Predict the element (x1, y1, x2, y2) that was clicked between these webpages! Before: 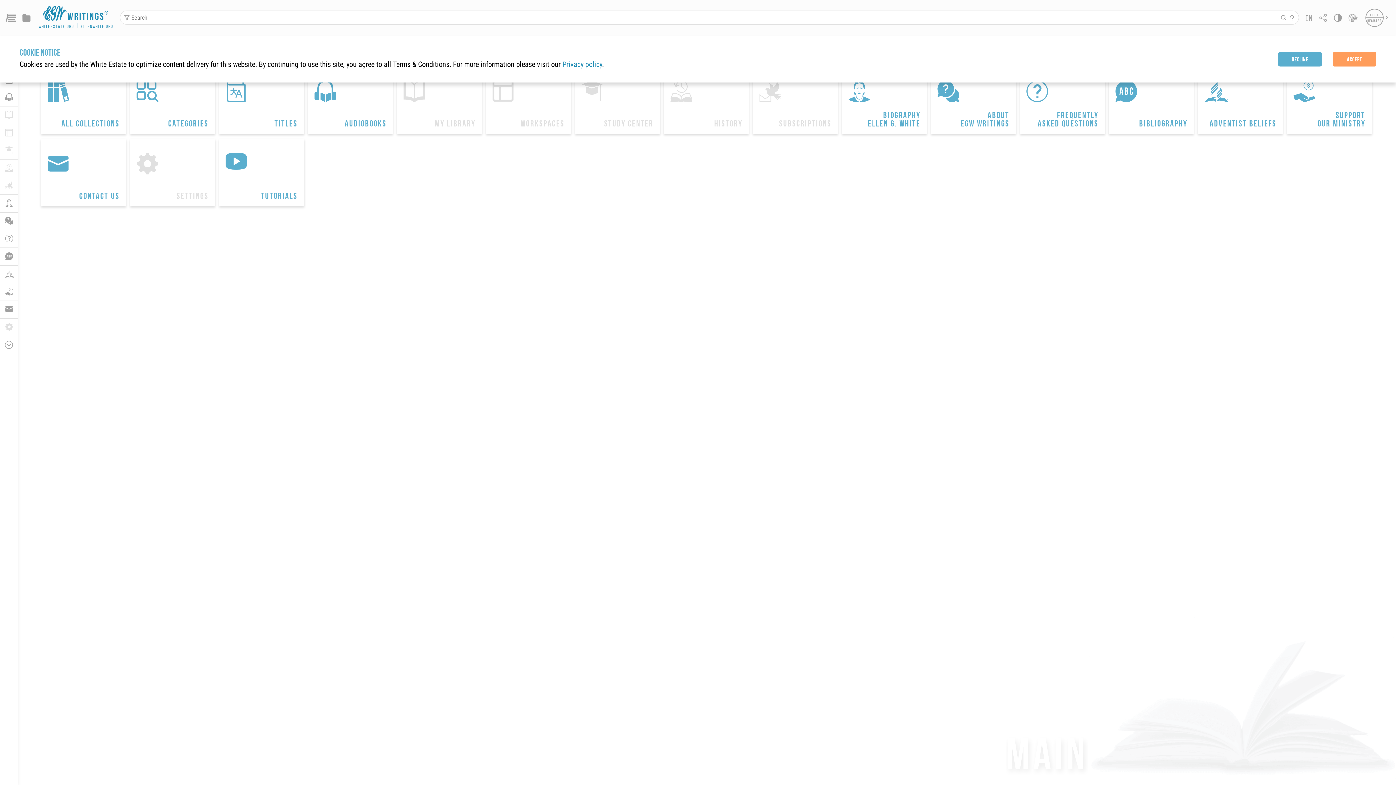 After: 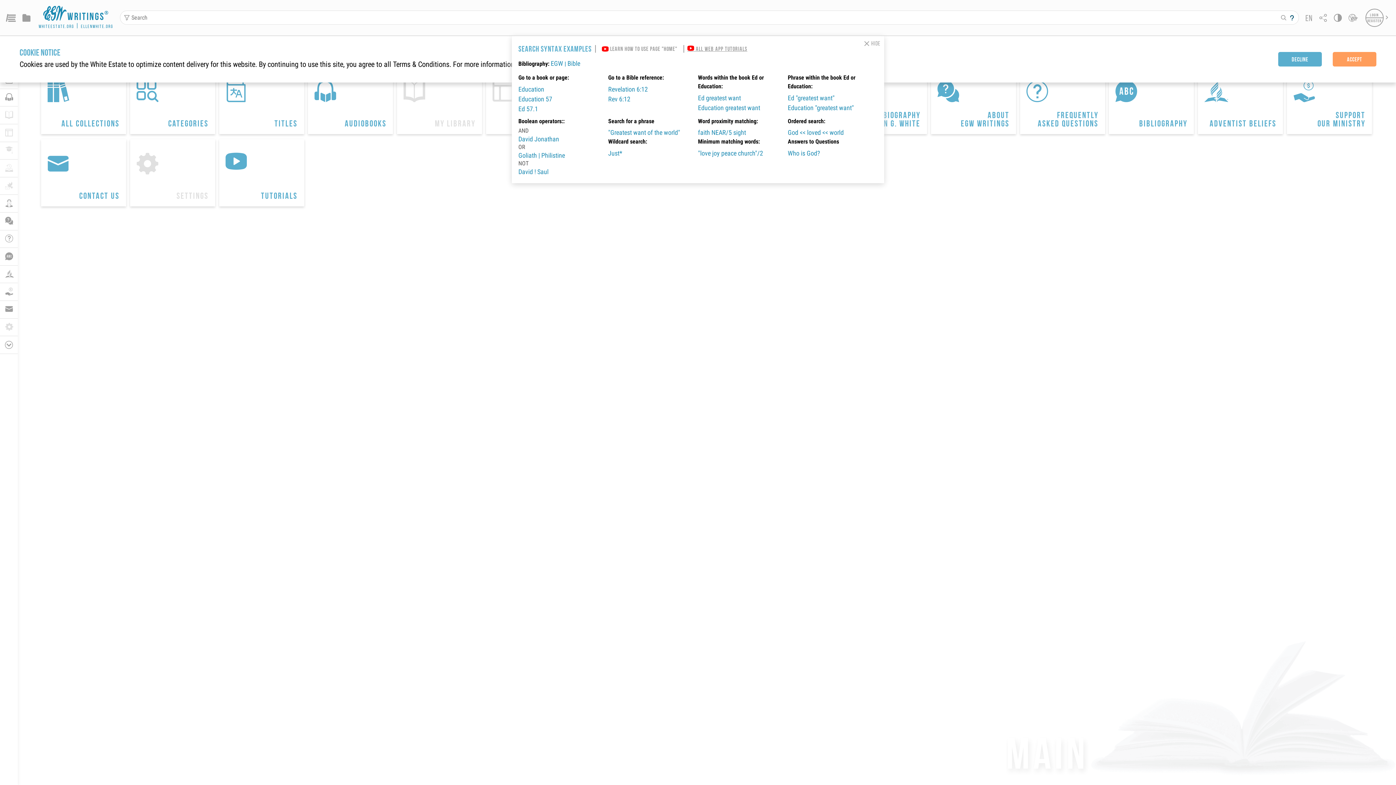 Action: label: Search Examples bbox: (1289, 14, 1295, 20)